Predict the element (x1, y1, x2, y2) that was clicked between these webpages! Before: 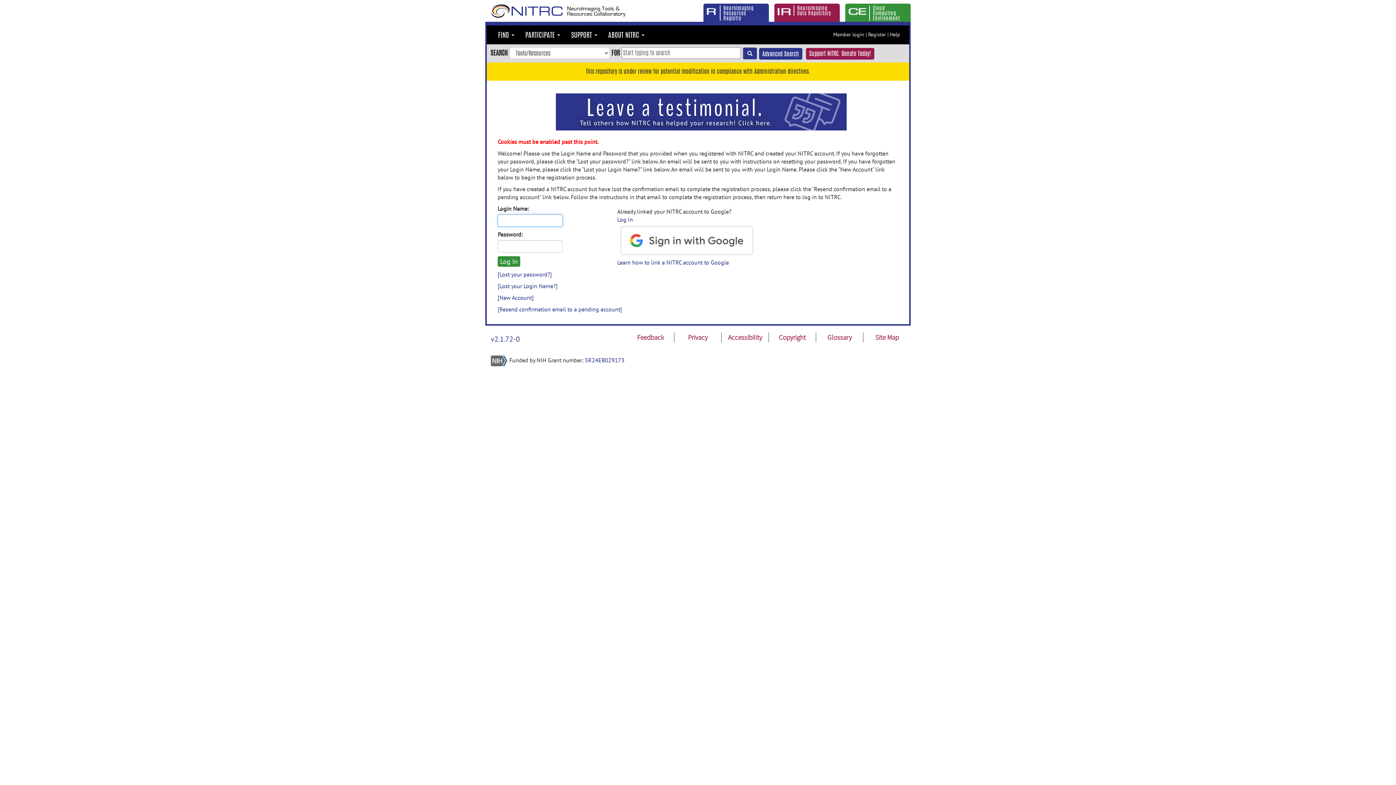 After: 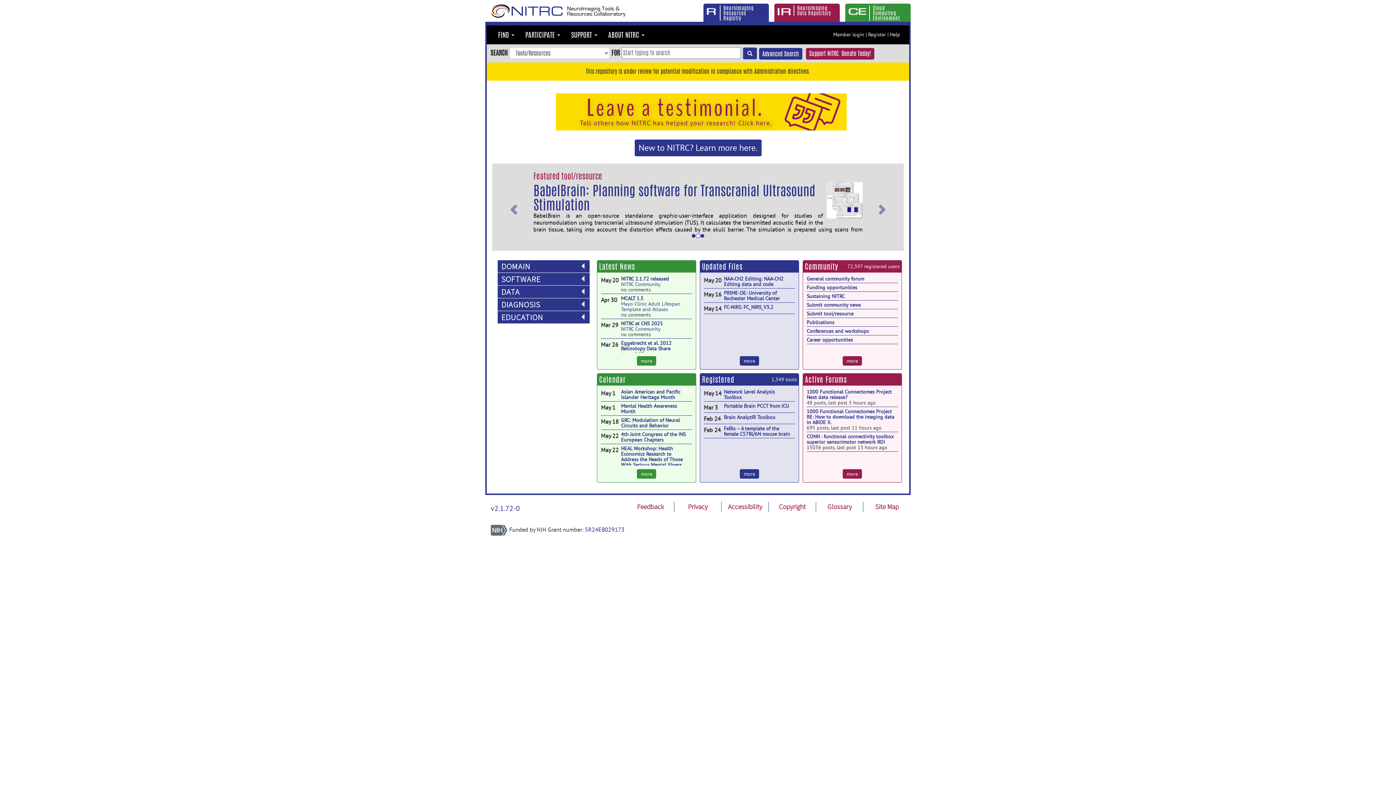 Action: bbox: (490, 7, 563, 14)